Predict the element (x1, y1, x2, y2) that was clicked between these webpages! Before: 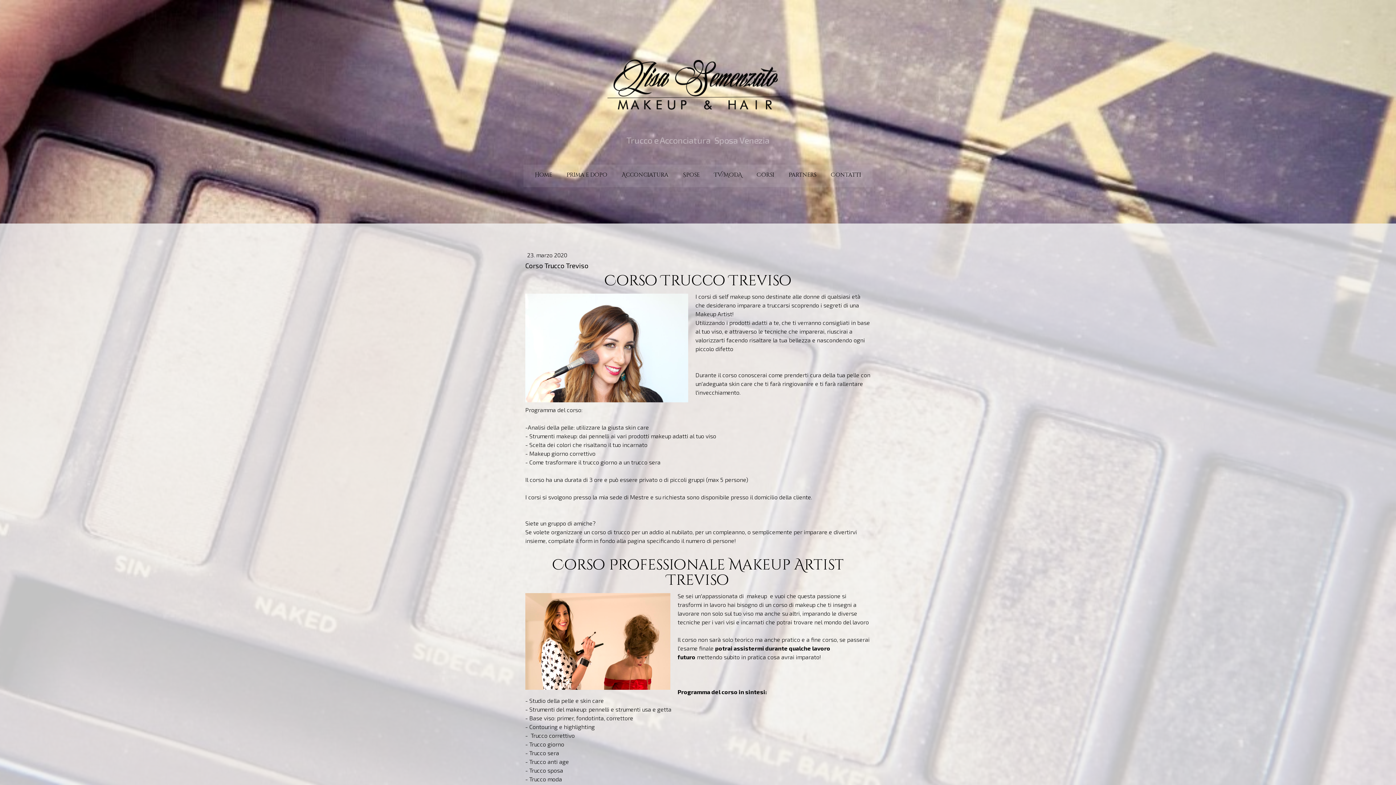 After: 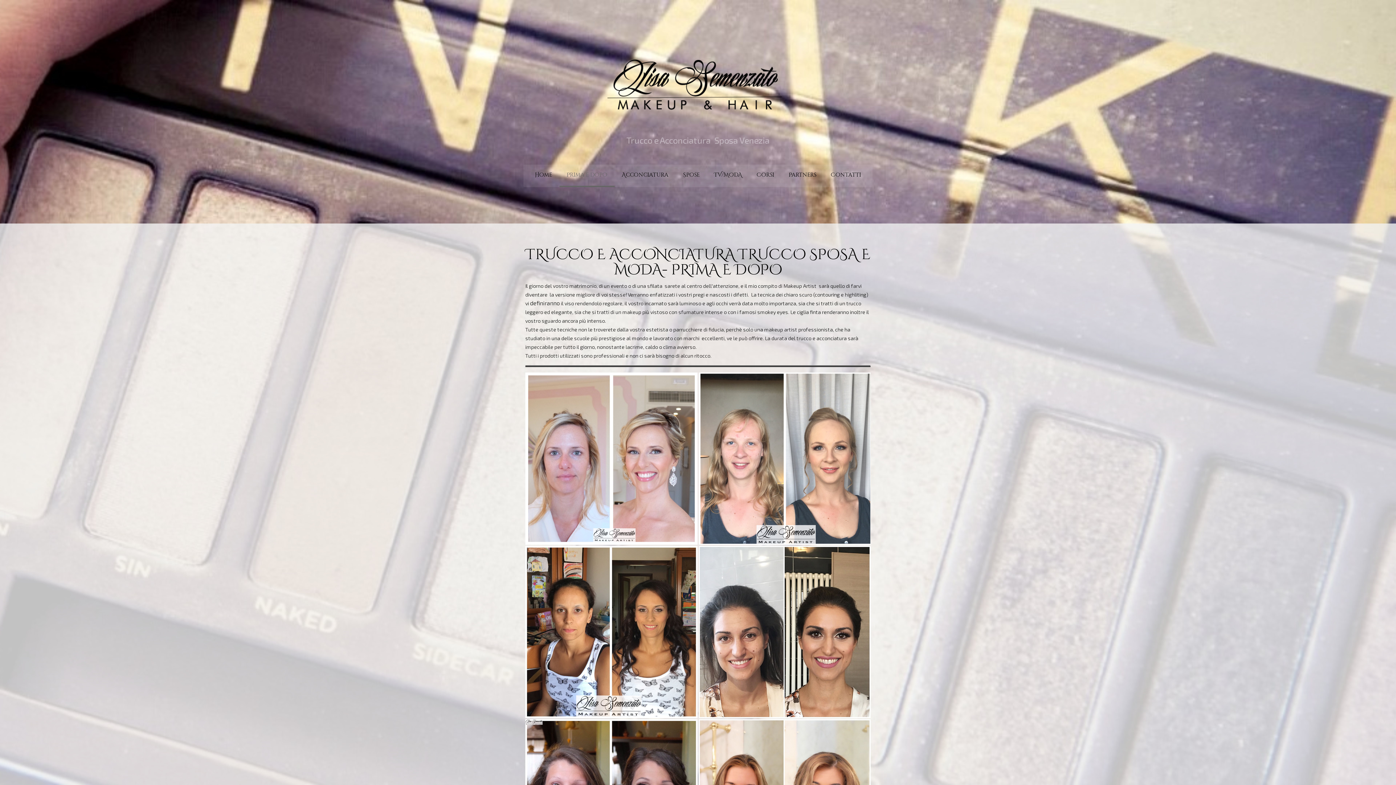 Action: label: Prima e dopo bbox: (559, 164, 614, 187)